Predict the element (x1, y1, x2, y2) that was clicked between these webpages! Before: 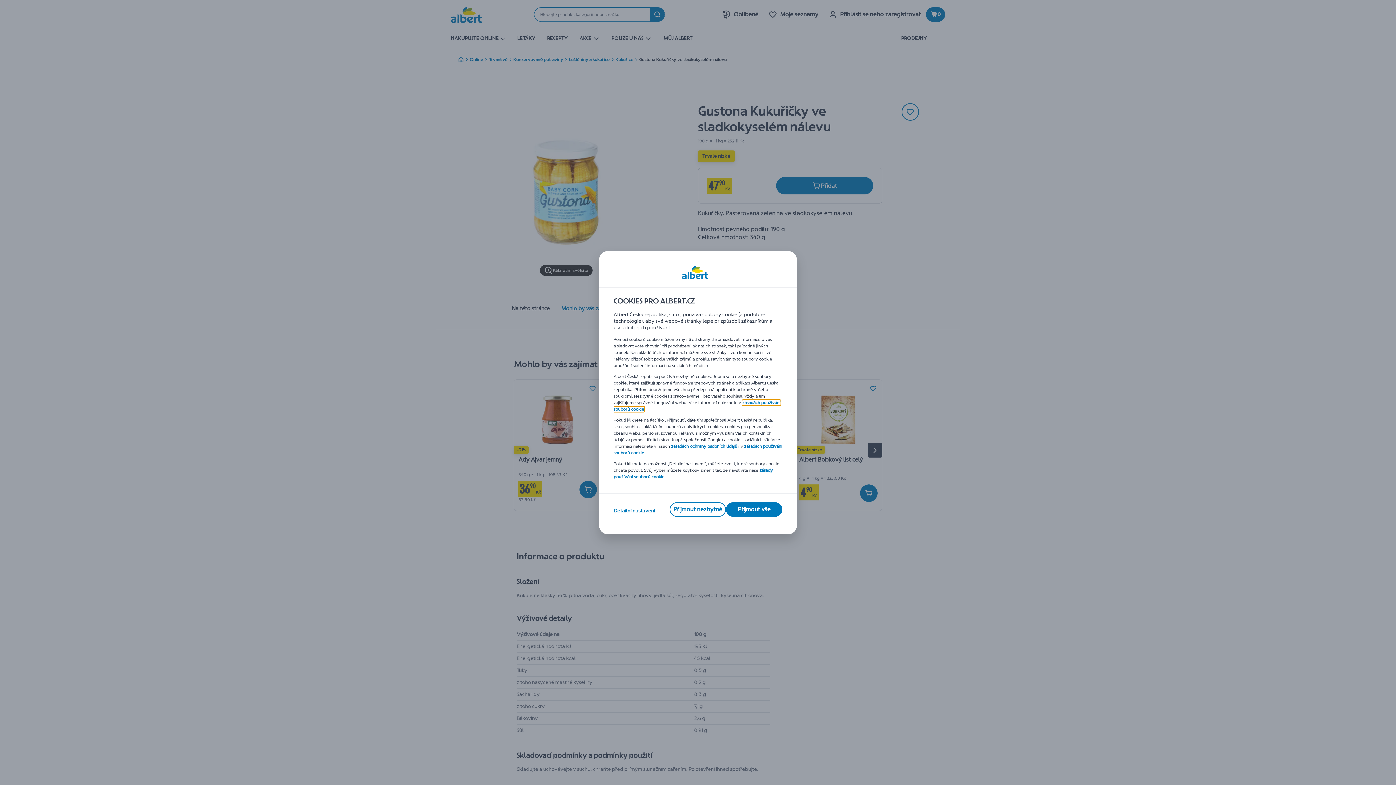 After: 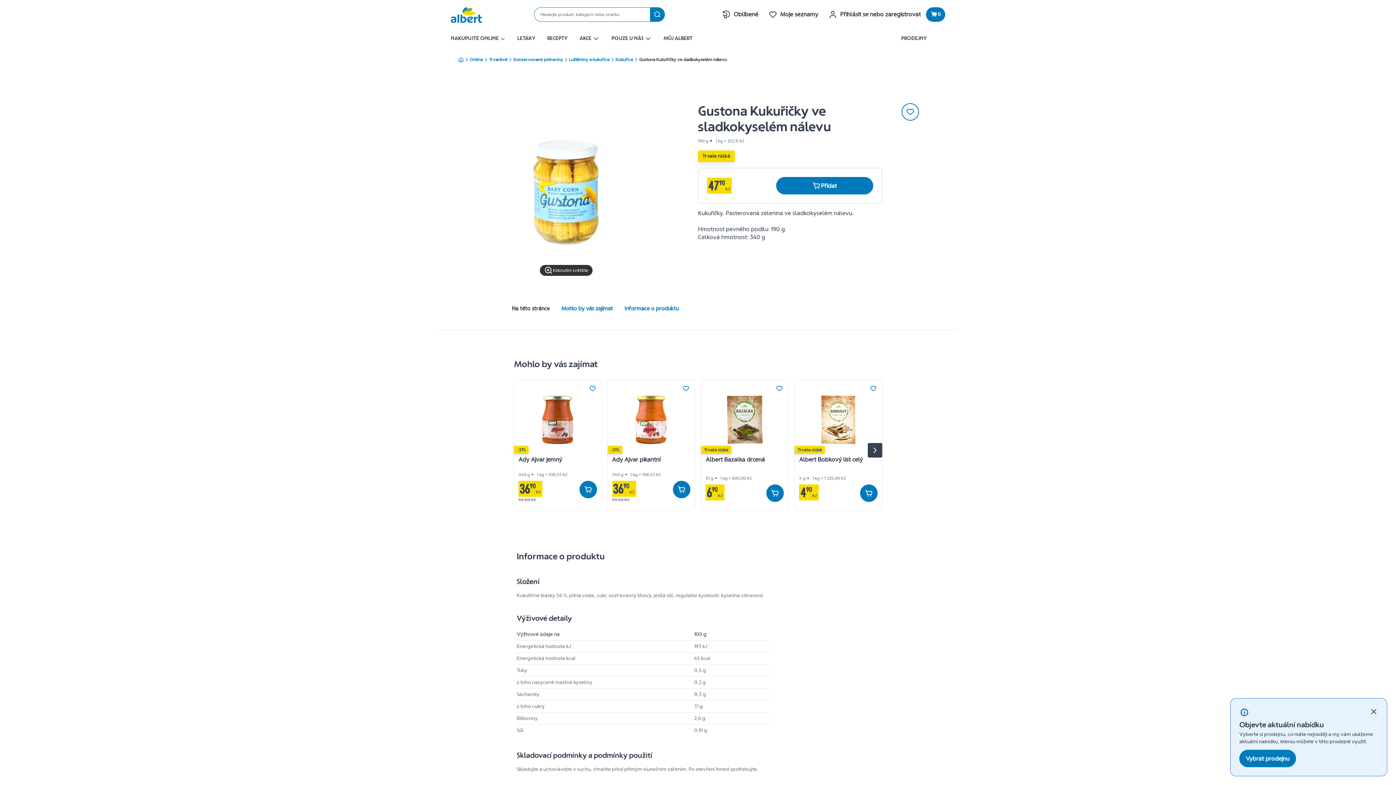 Action: label: Přijmout vše bbox: (726, 502, 782, 516)